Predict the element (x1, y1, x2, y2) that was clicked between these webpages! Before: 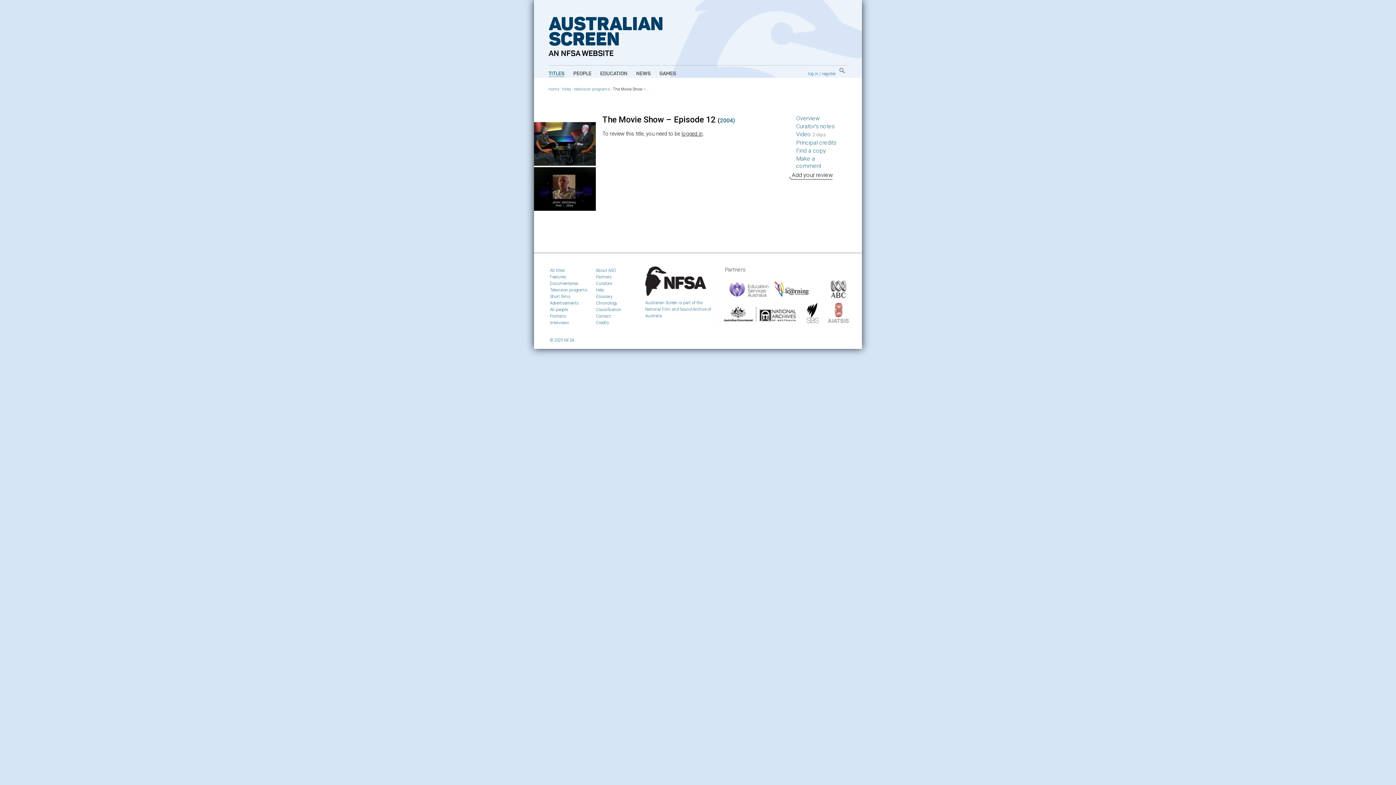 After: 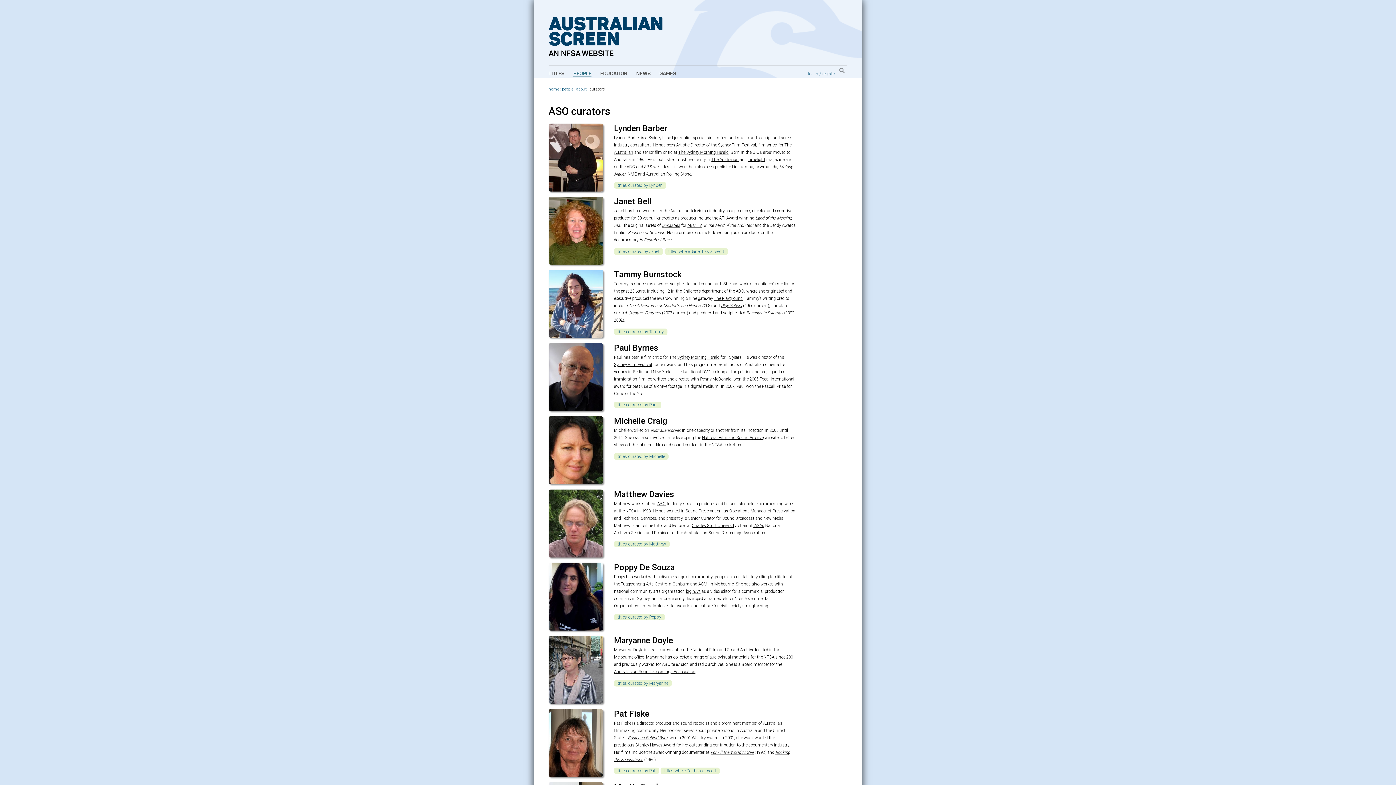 Action: bbox: (596, 281, 612, 286) label: Curators